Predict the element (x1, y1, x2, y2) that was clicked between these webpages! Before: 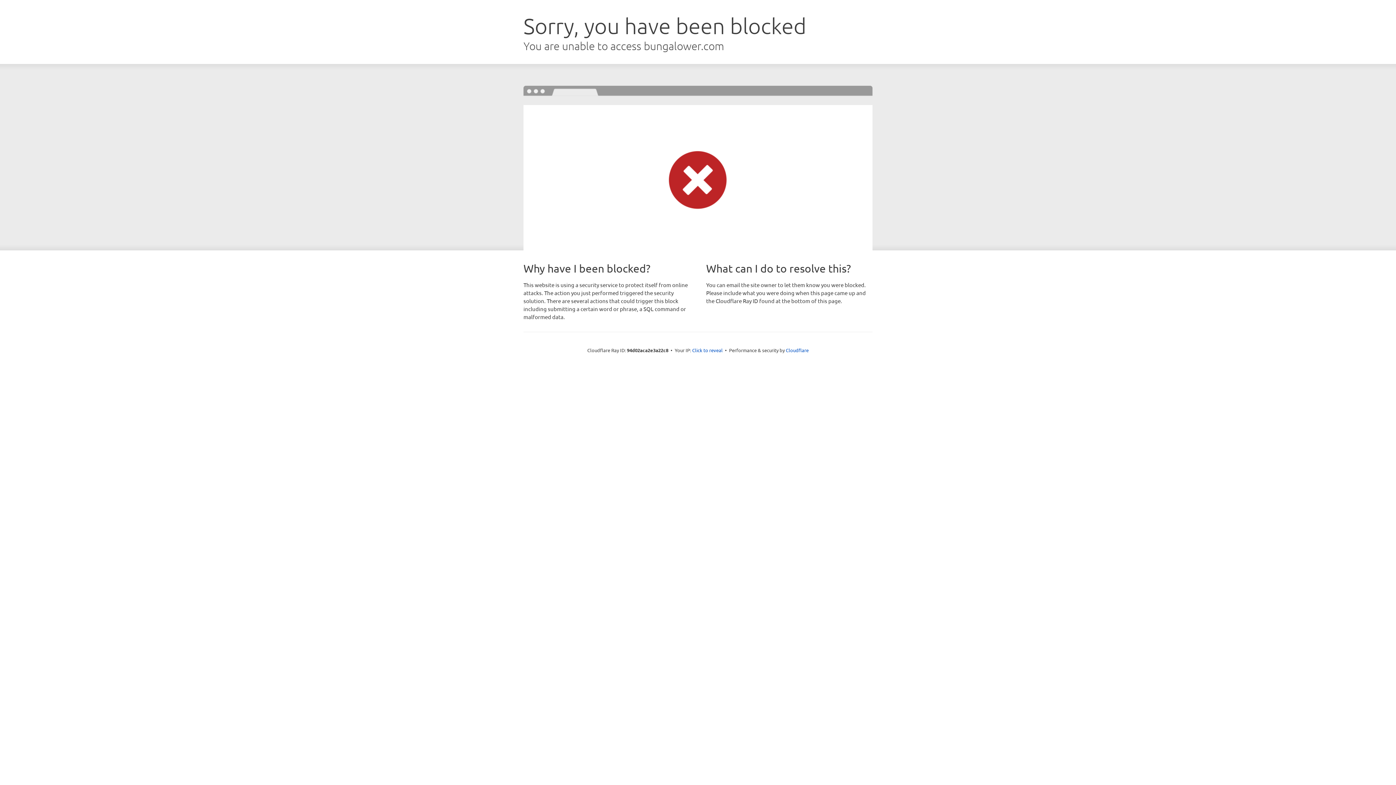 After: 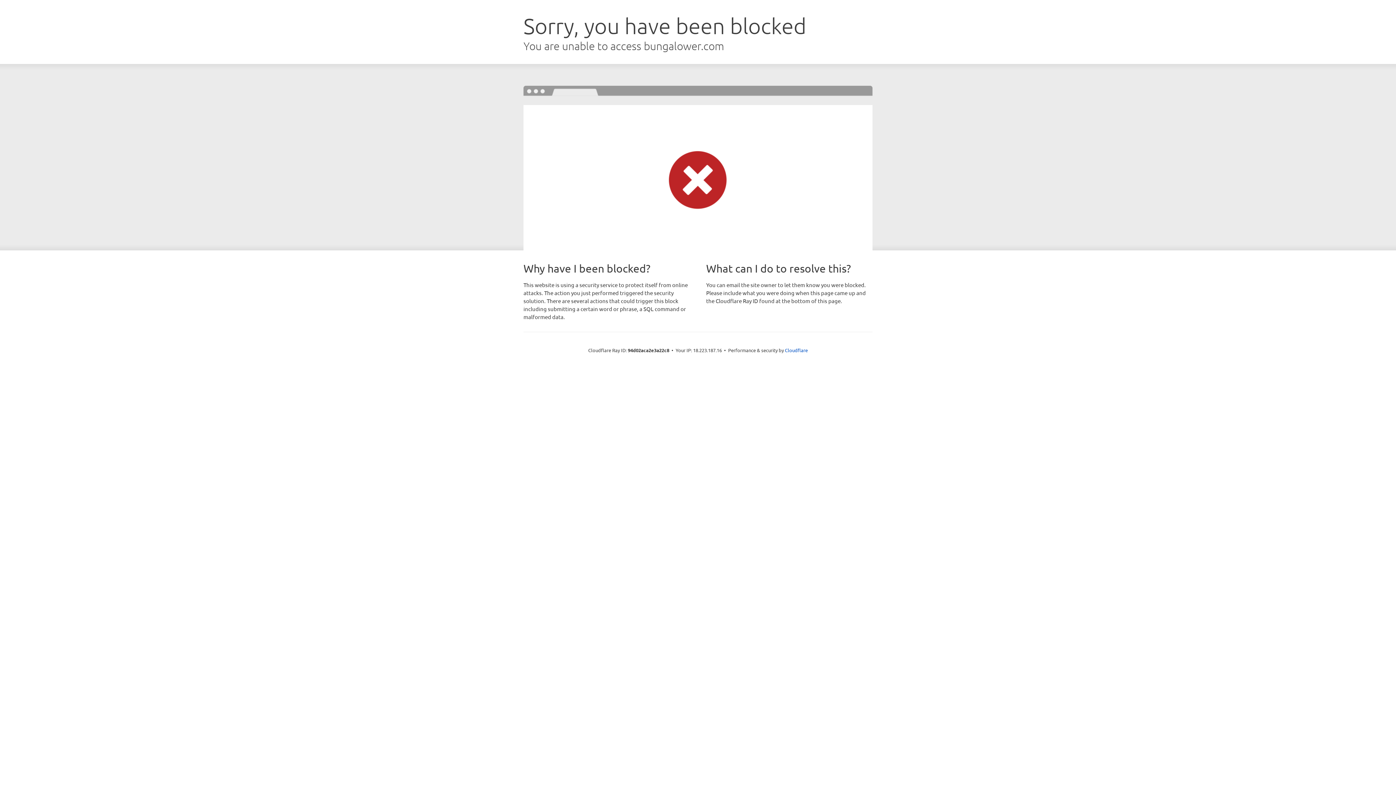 Action: bbox: (692, 346, 722, 353) label: Click to reveal